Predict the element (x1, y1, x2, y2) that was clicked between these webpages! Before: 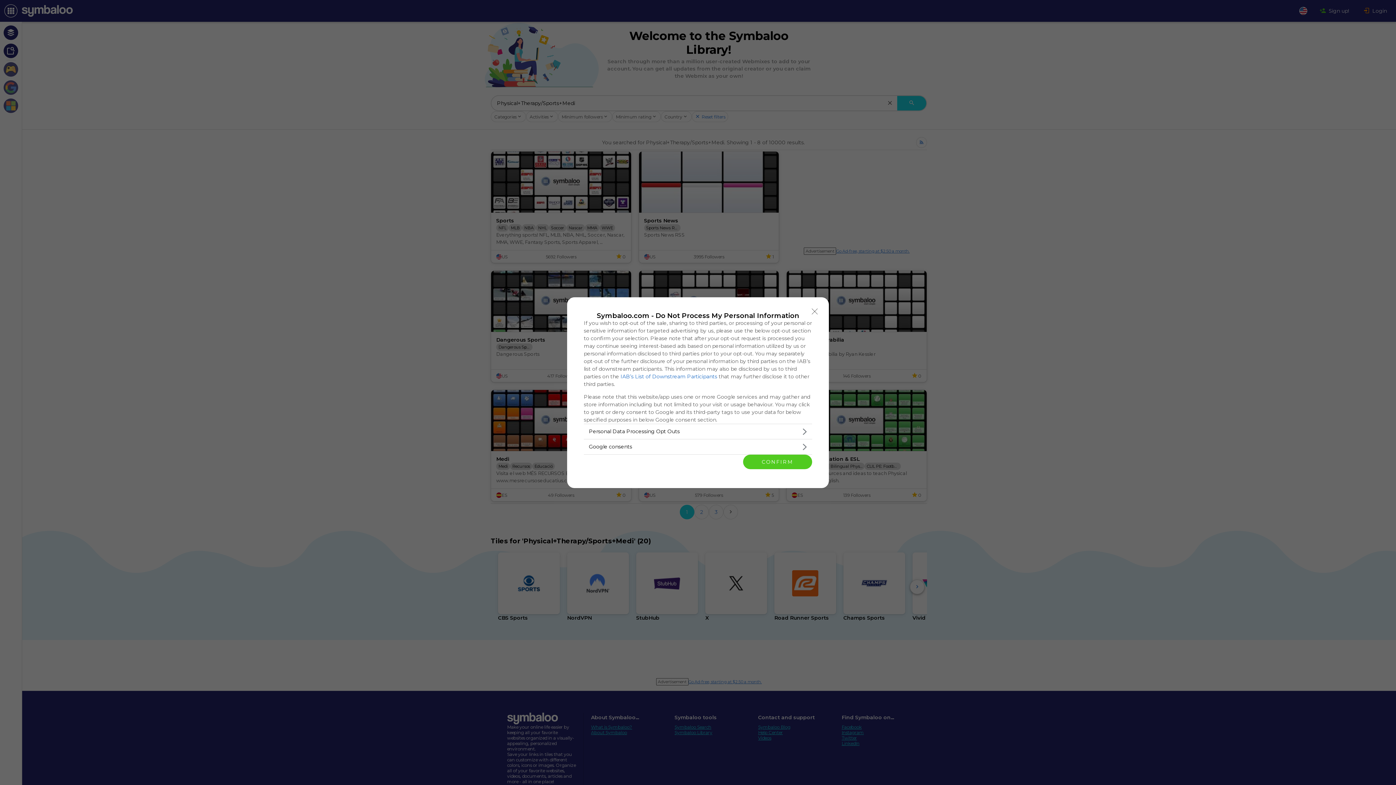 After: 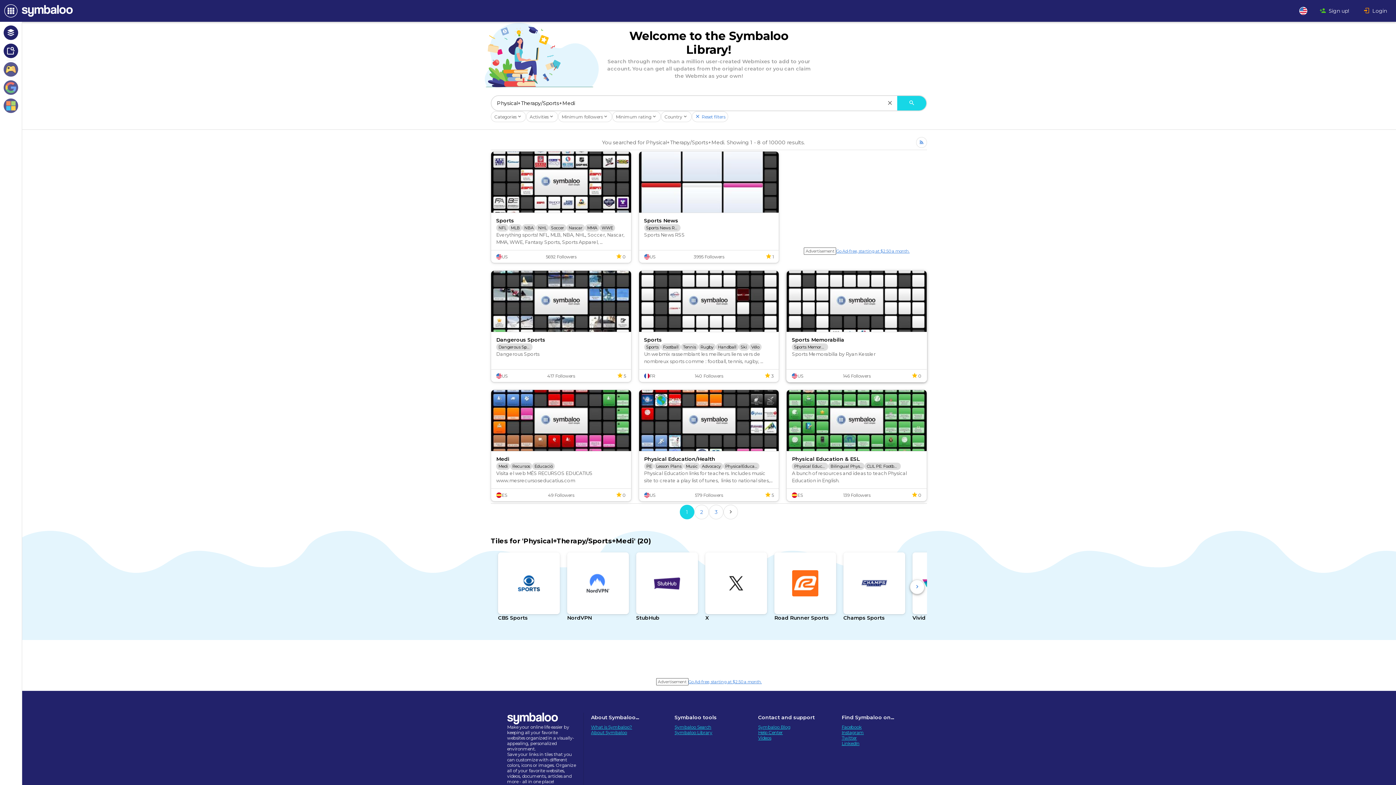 Action: label: Close bbox: (808, 304, 821, 318)